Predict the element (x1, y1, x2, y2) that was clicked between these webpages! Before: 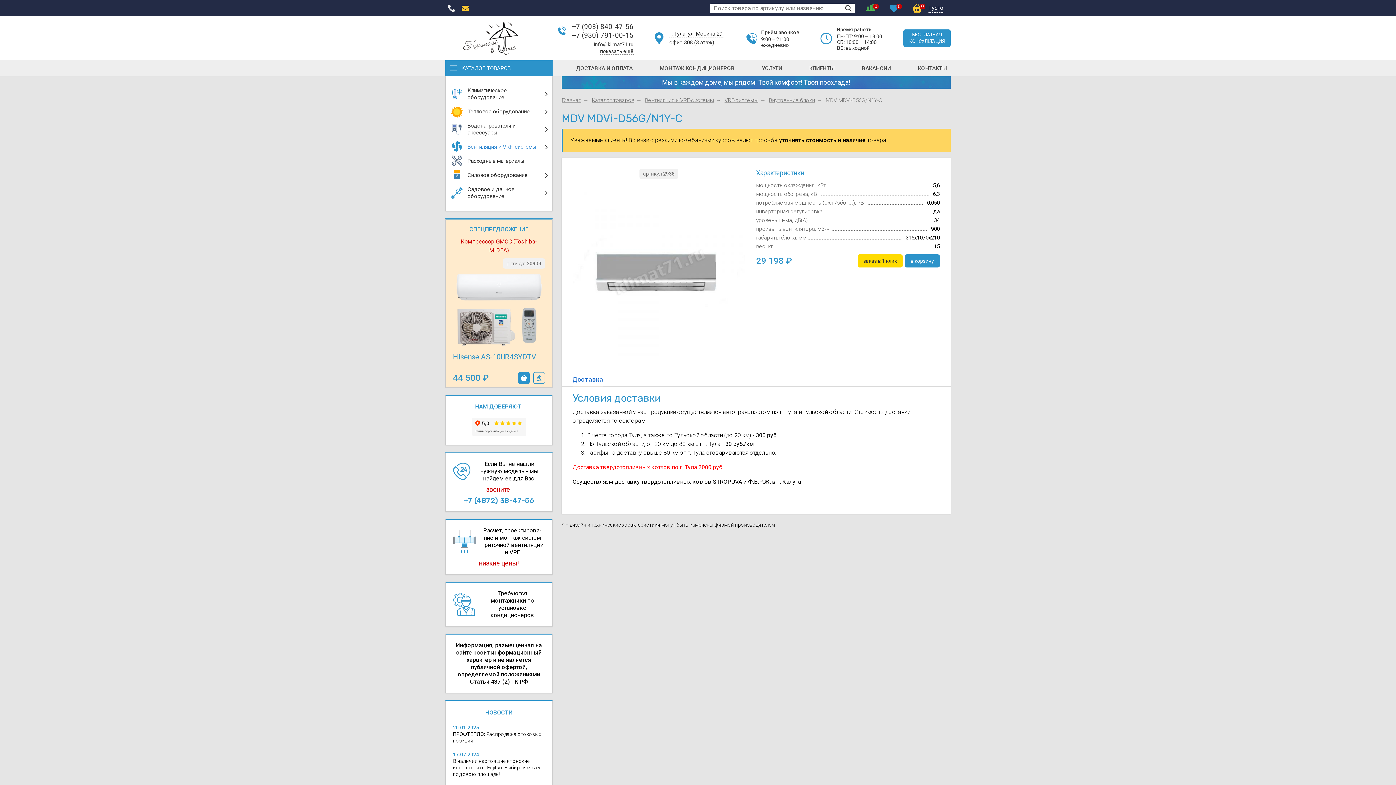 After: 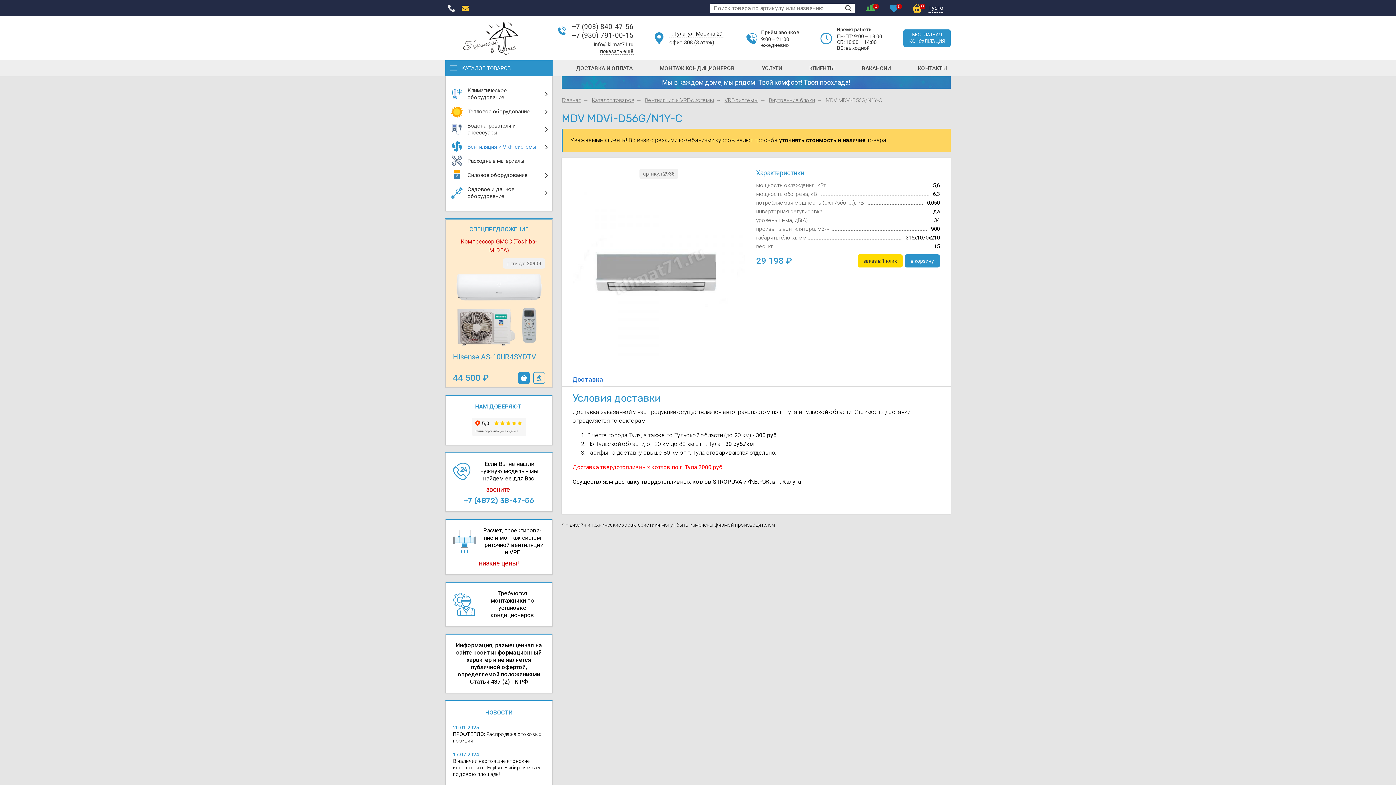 Action: label:   bbox: (448, 4, 456, 11)